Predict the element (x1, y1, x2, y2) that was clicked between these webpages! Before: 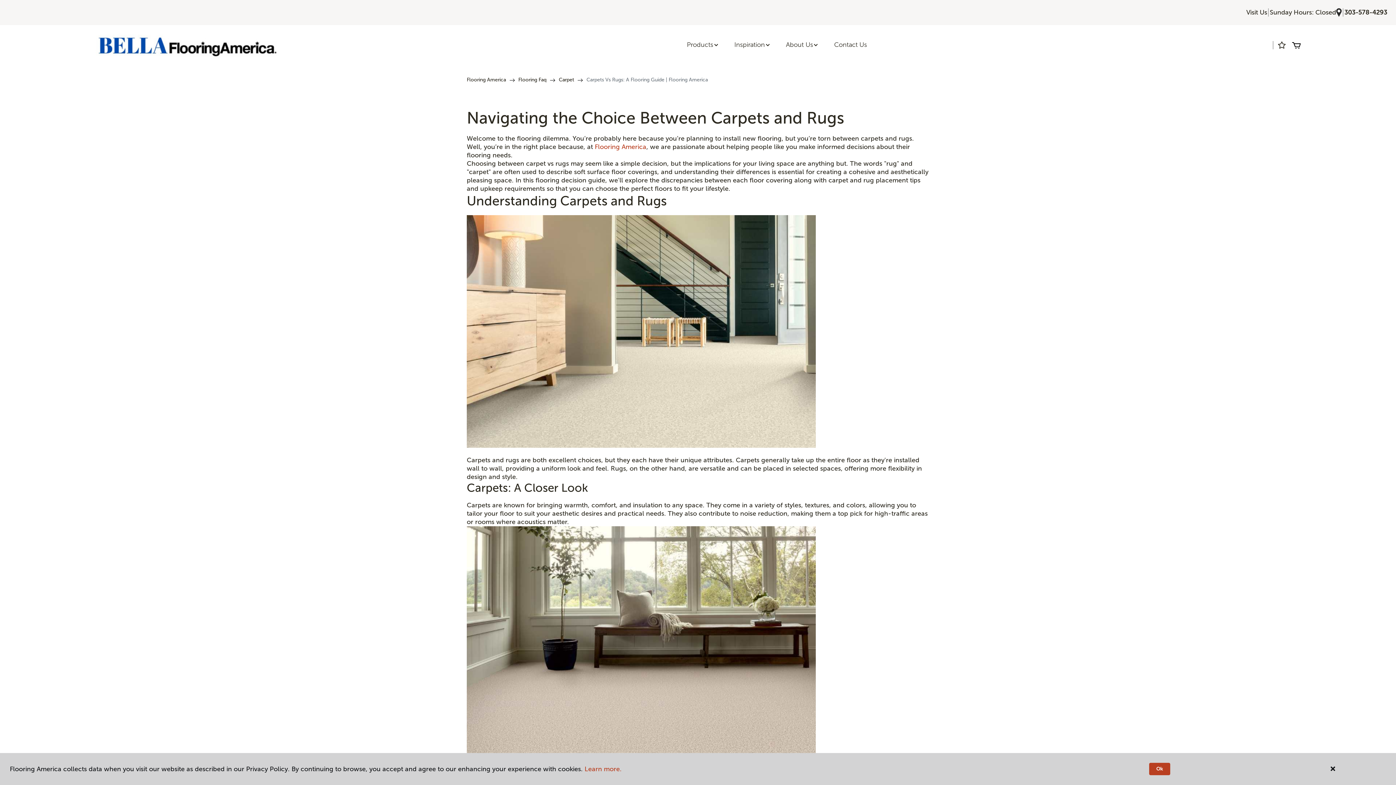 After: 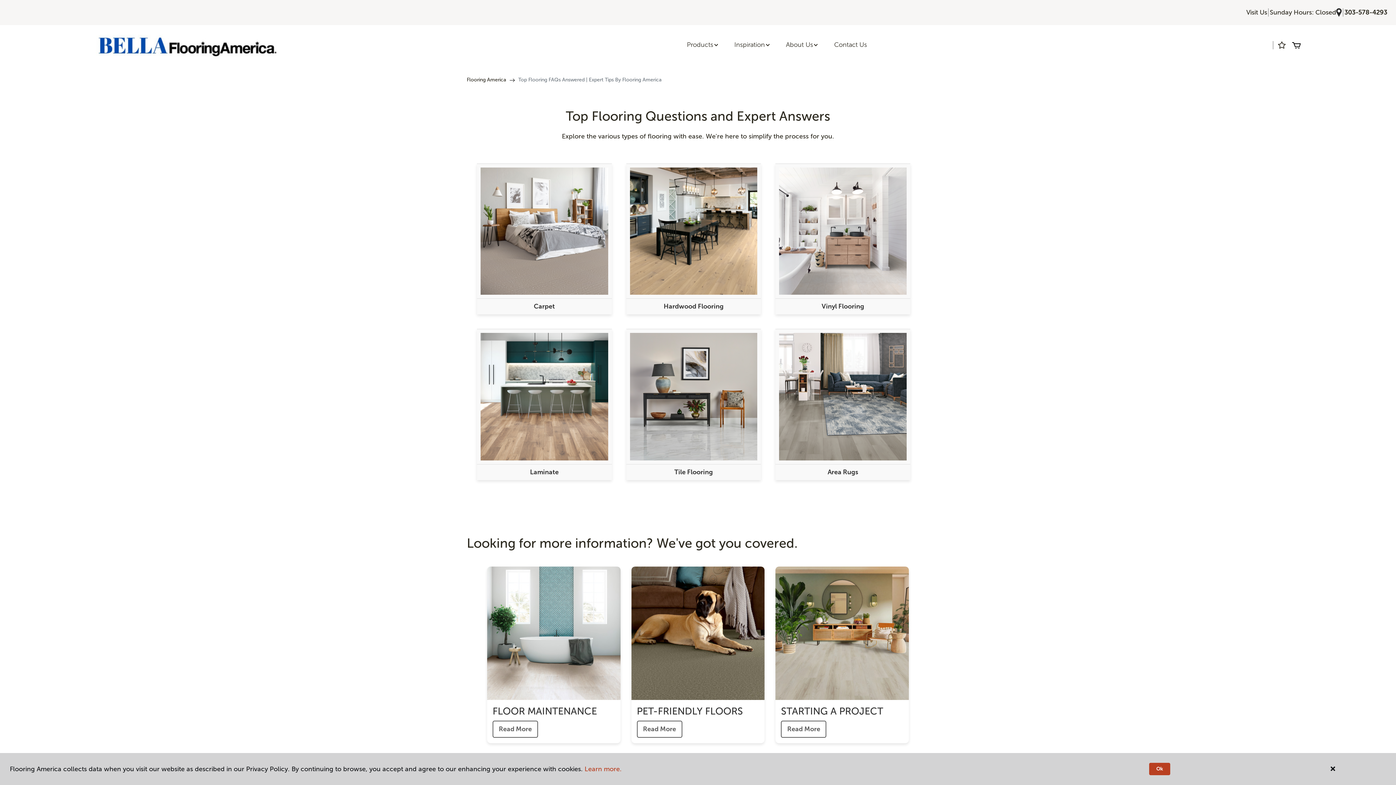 Action: bbox: (518, 76, 546, 82) label: Flooring Faq